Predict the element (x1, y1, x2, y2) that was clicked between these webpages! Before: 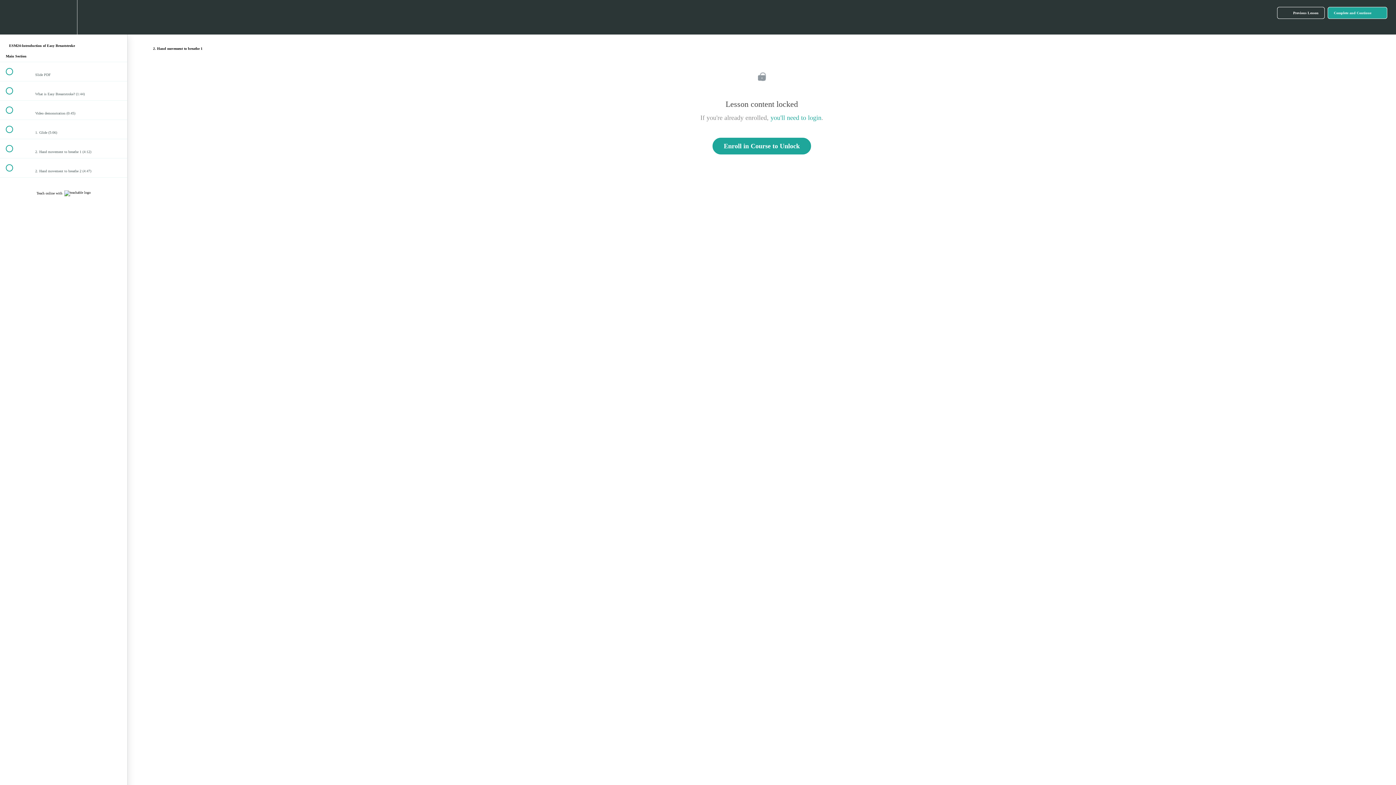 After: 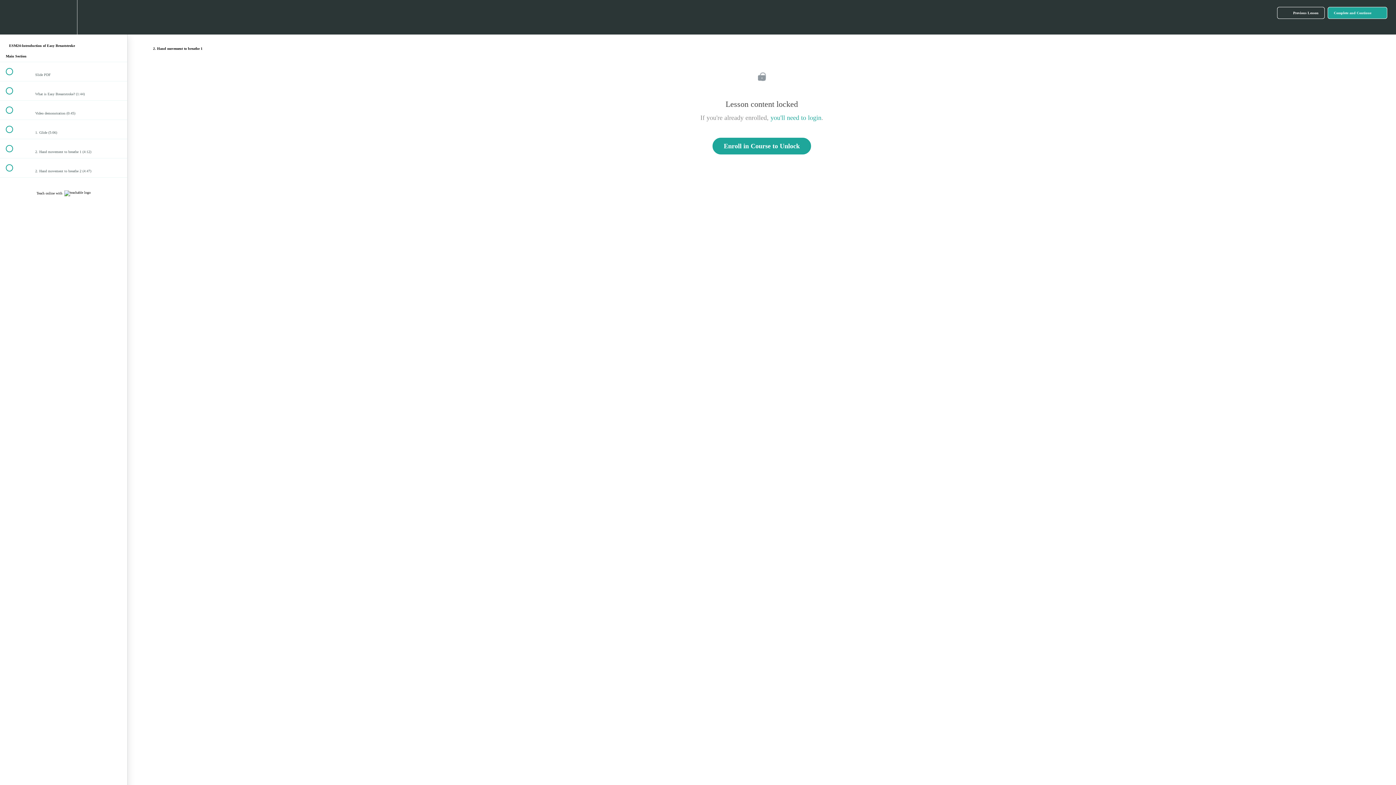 Action: label: Settings Menu bbox: (50, 0, 76, 34)